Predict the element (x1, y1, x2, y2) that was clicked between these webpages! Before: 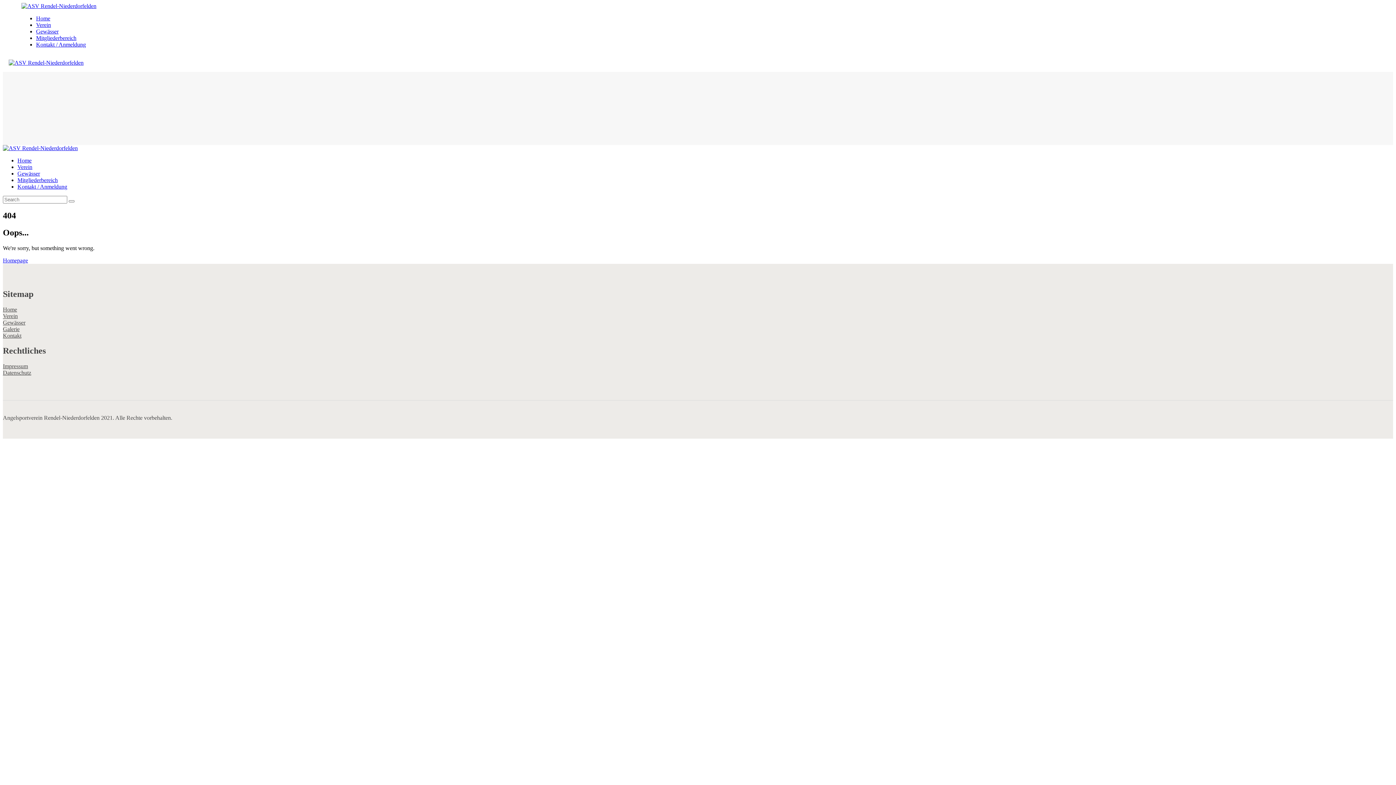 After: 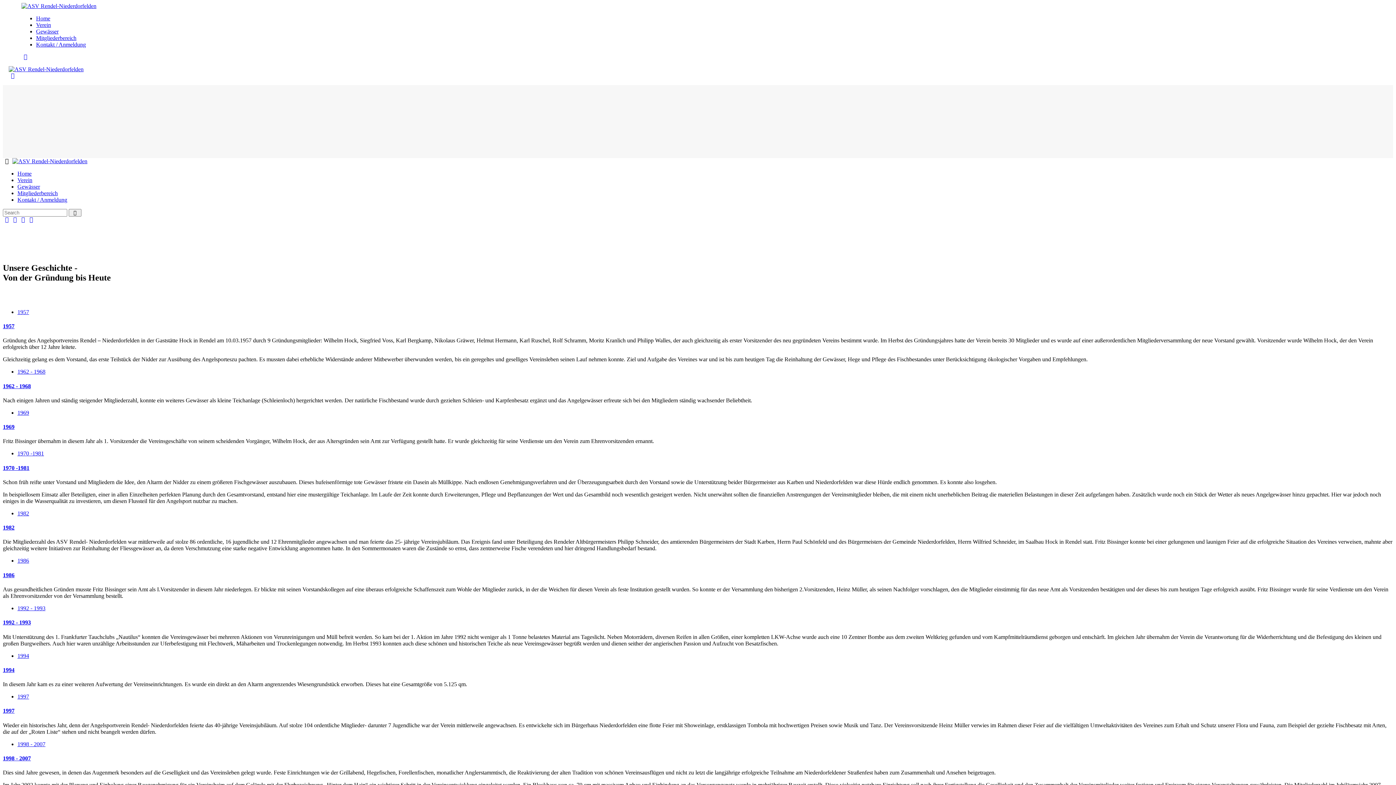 Action: bbox: (17, 164, 32, 170) label: Verein